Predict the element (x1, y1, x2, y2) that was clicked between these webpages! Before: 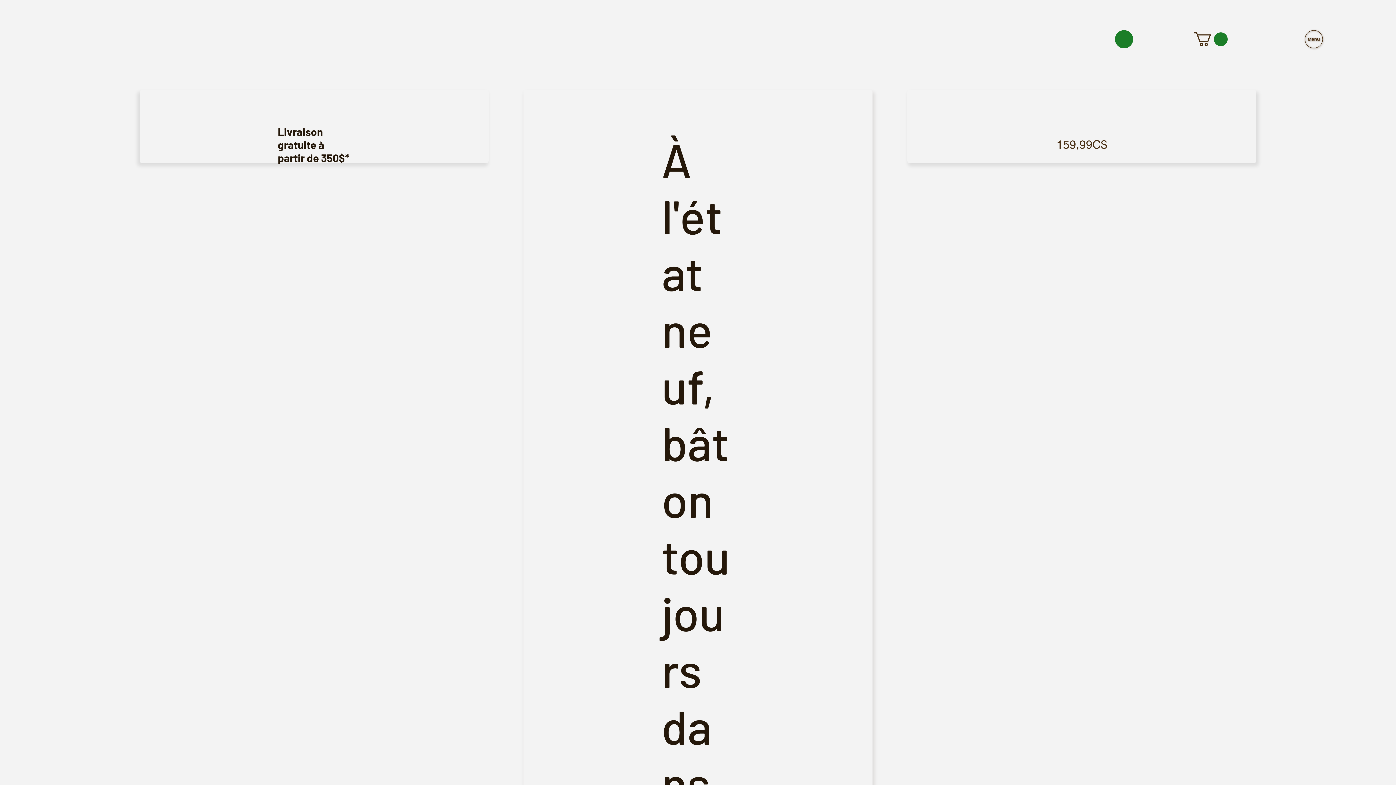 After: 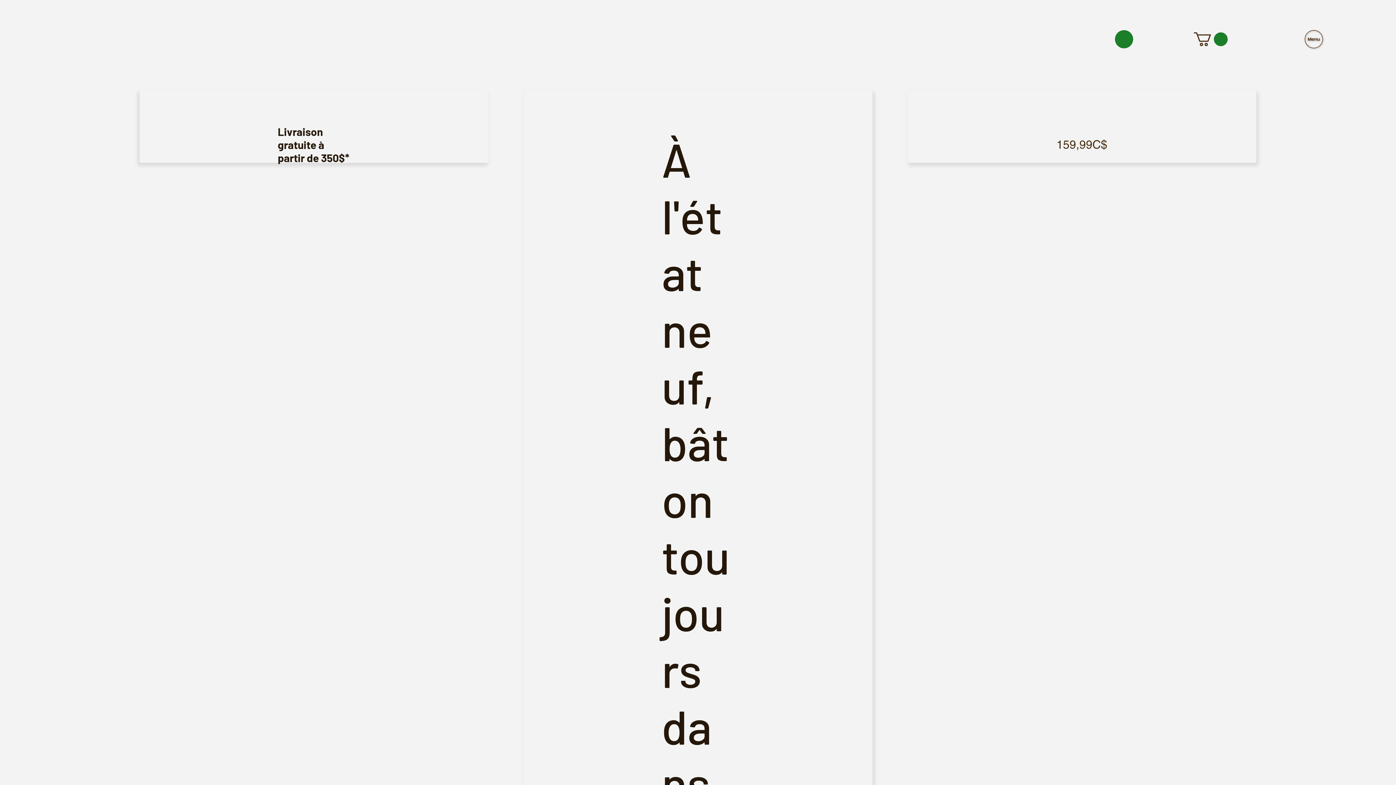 Action: bbox: (998, 136, 1166, 153) label: 159,99C$